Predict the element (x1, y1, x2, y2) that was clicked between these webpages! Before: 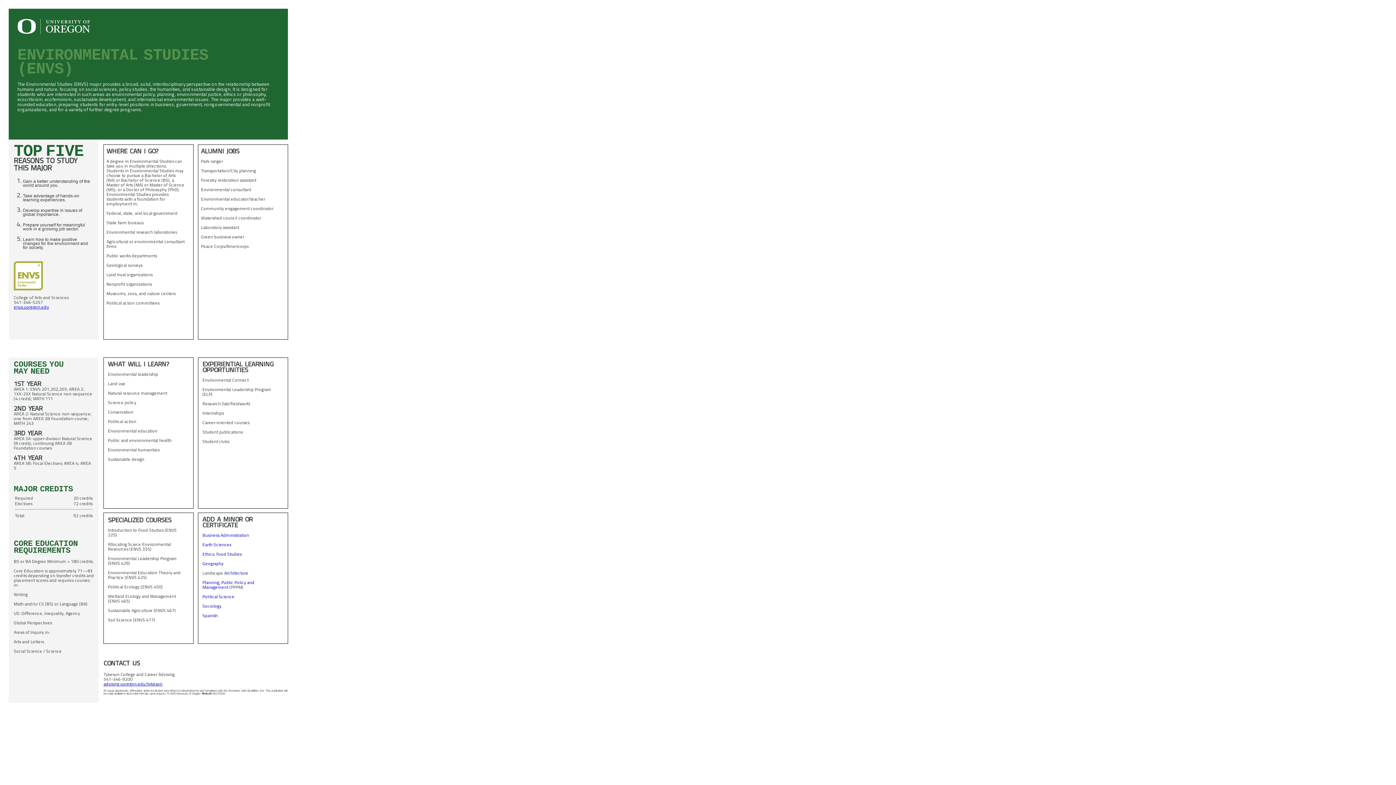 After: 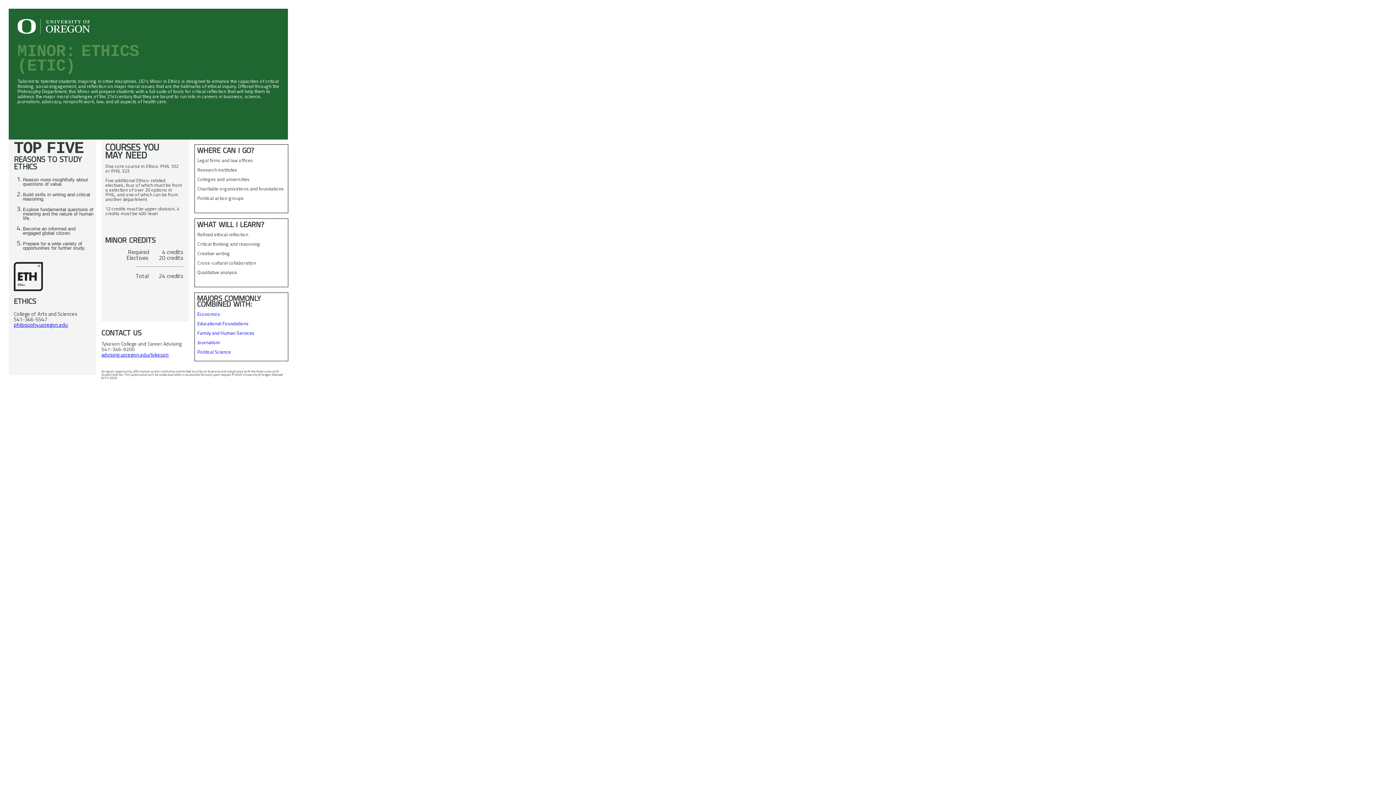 Action: bbox: (202, 550, 214, 557) label: Ethics